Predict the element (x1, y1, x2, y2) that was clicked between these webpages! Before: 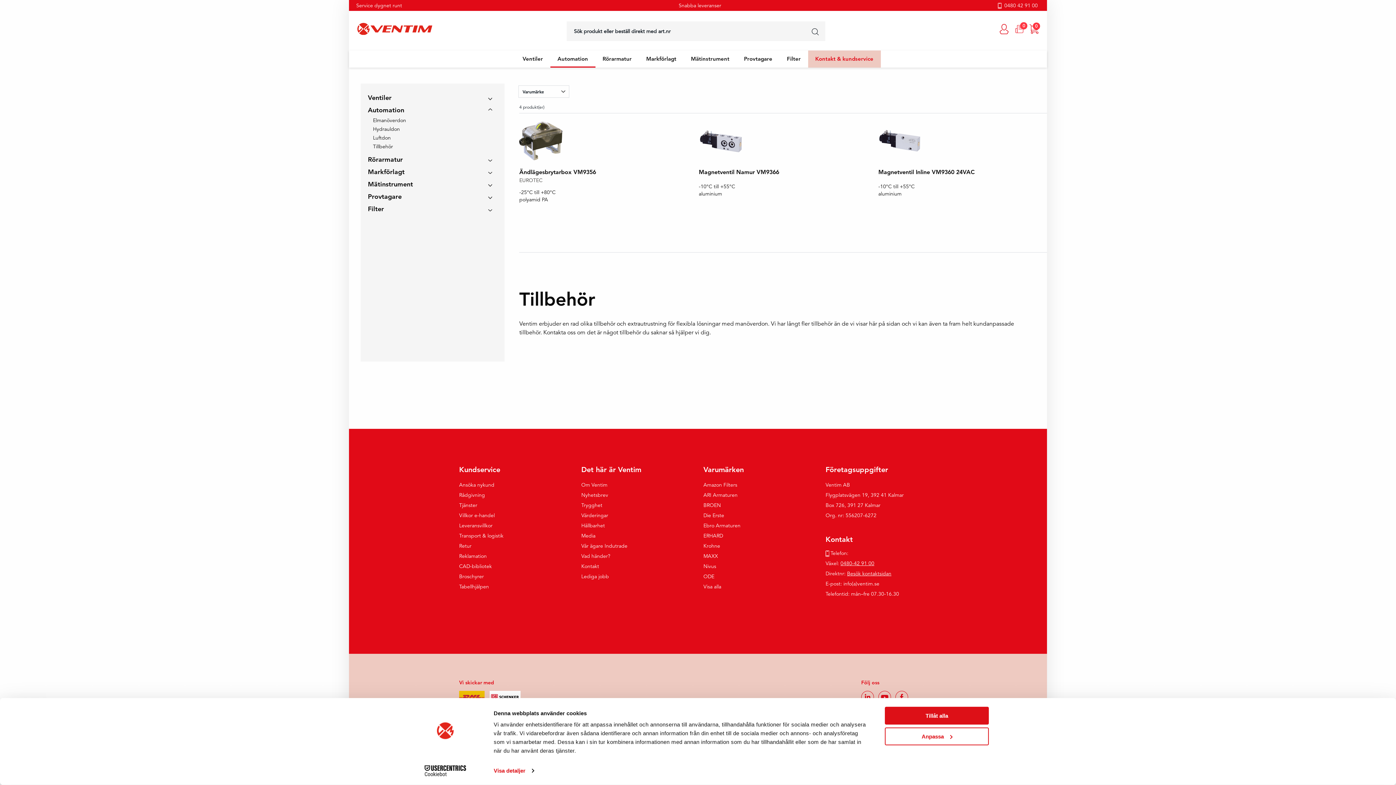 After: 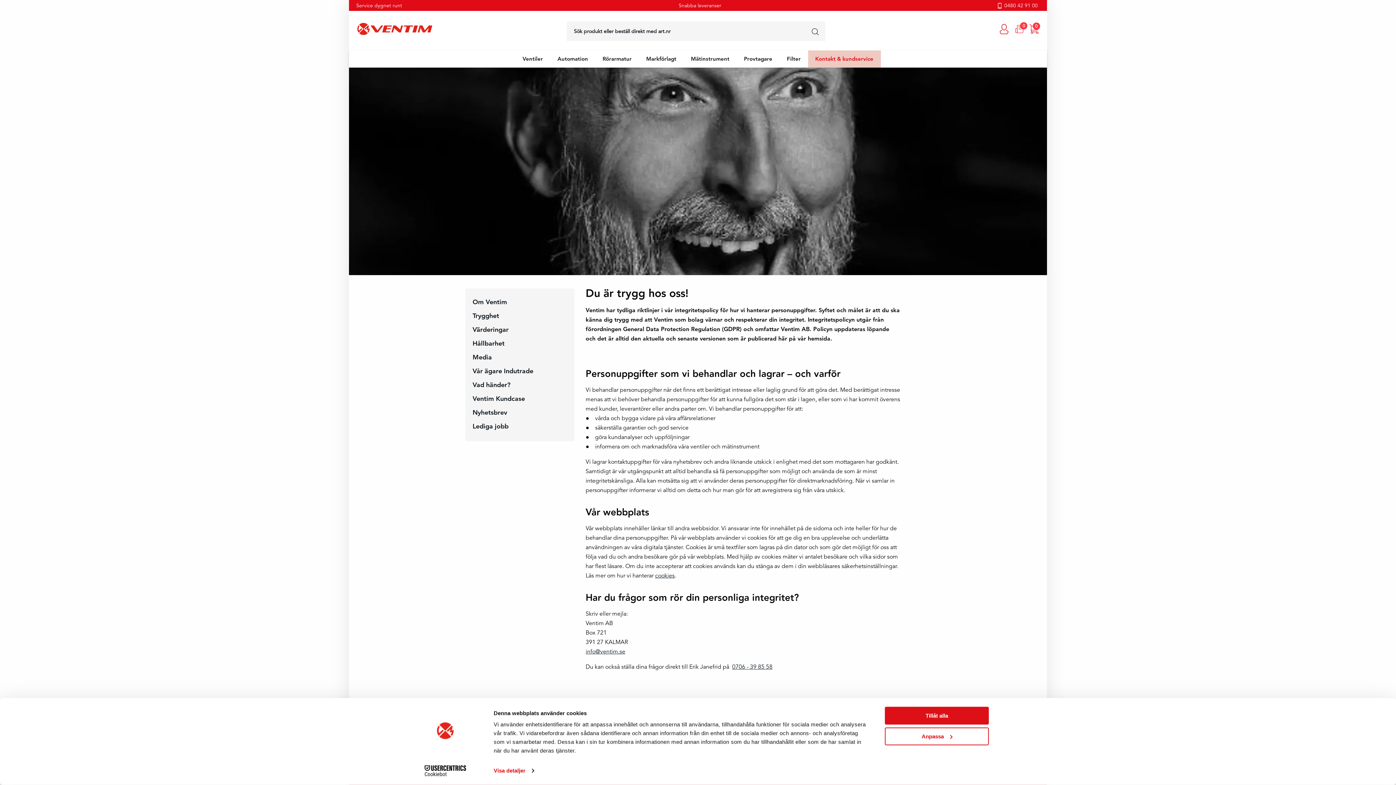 Action: bbox: (581, 502, 602, 508) label: Trygghet